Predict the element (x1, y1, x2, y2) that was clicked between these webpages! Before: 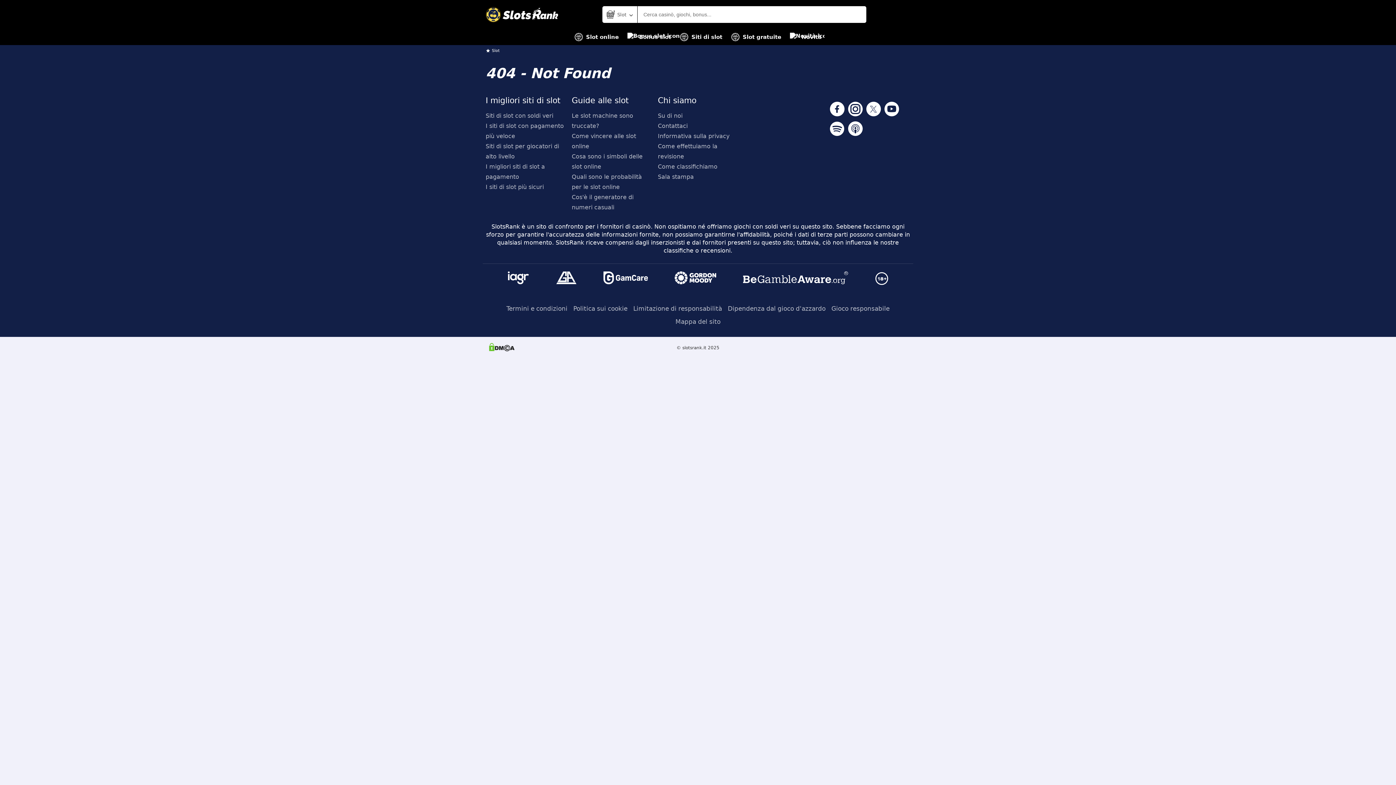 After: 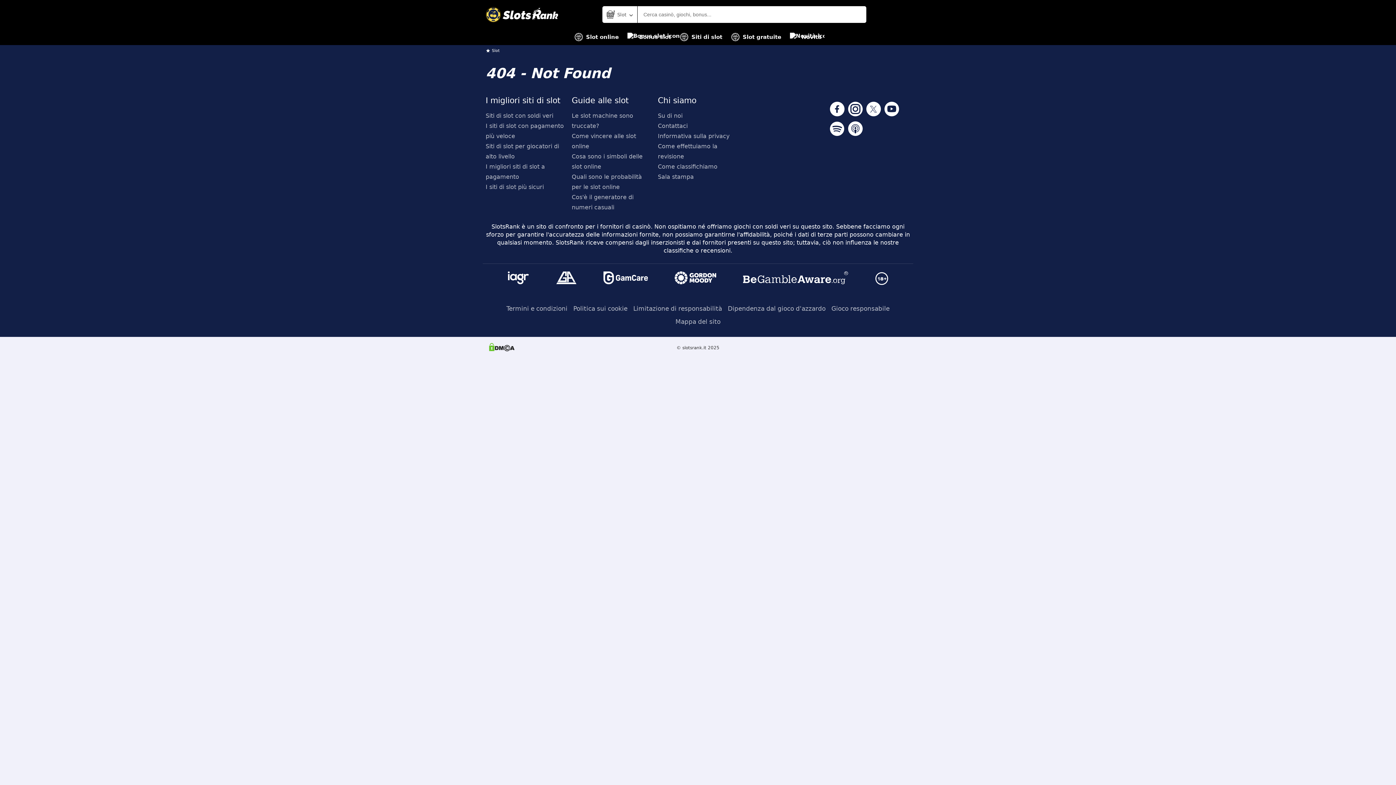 Action: bbox: (601, 269, 649, 287)